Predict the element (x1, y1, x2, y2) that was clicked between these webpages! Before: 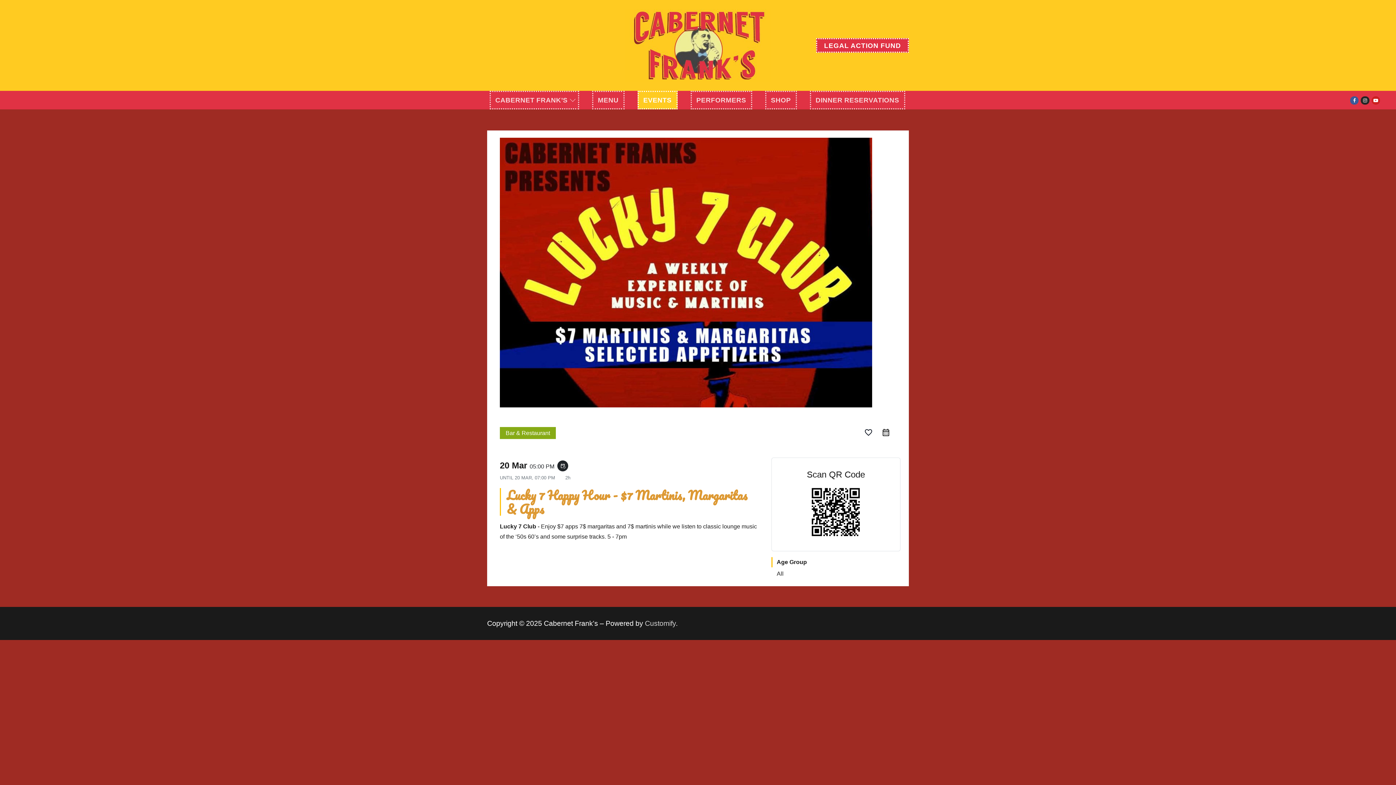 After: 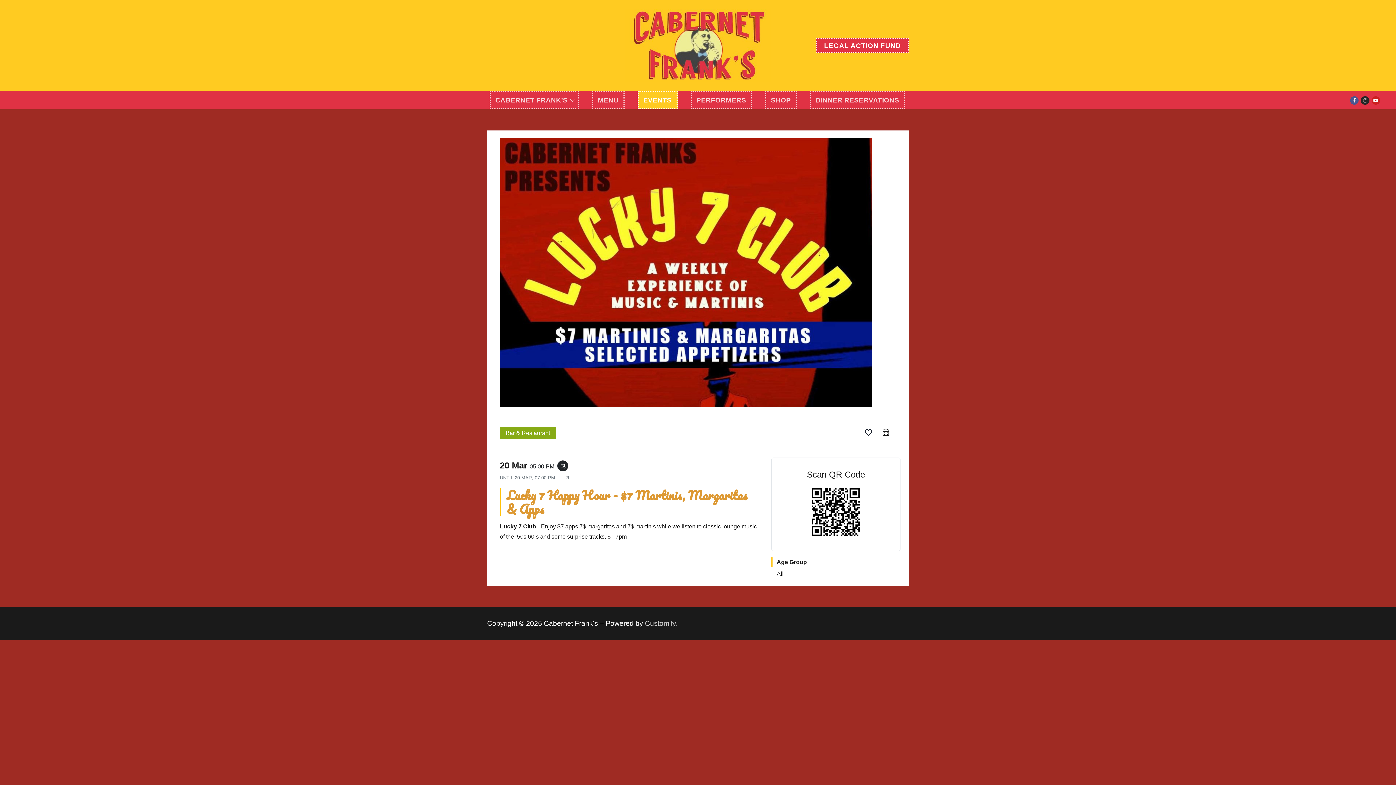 Action: bbox: (1350, 96, 1359, 104) label: Facebook